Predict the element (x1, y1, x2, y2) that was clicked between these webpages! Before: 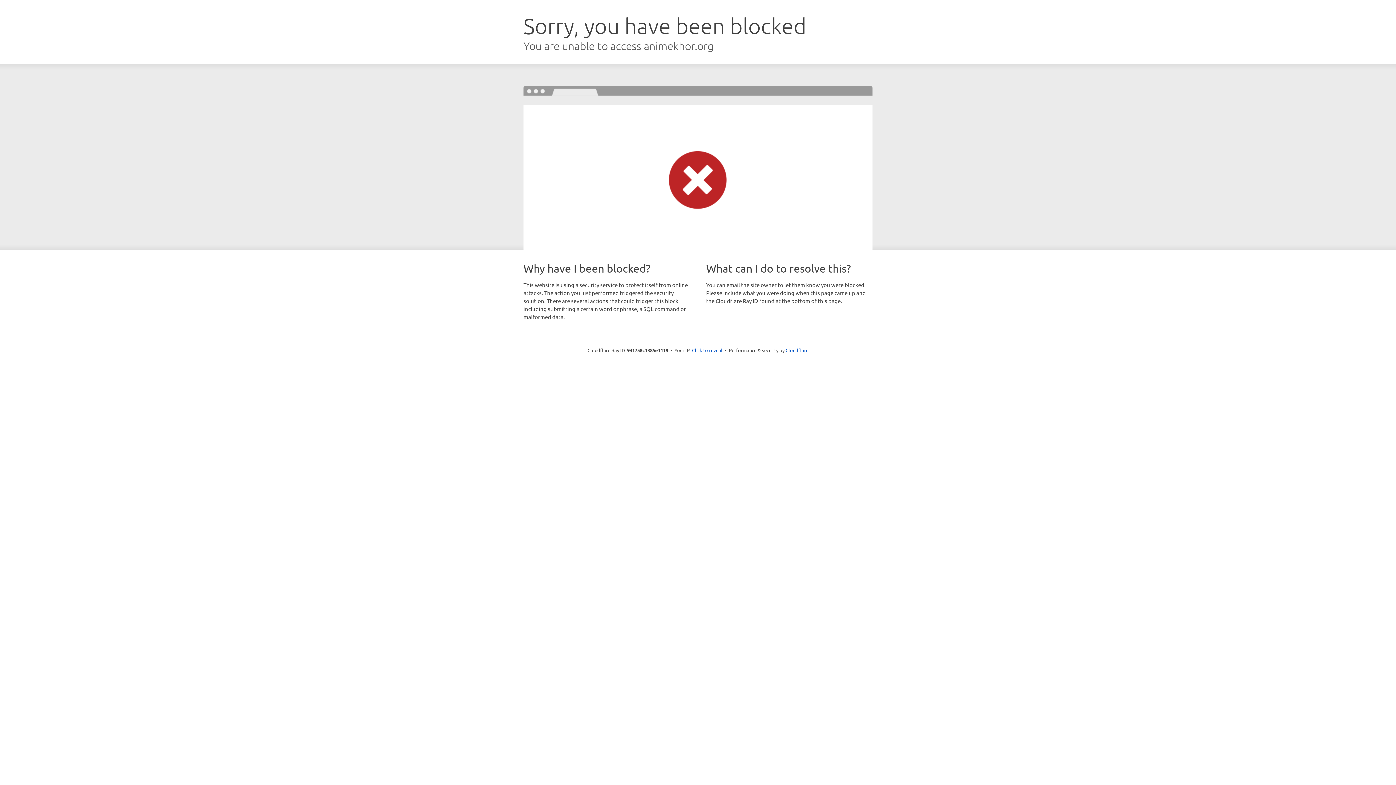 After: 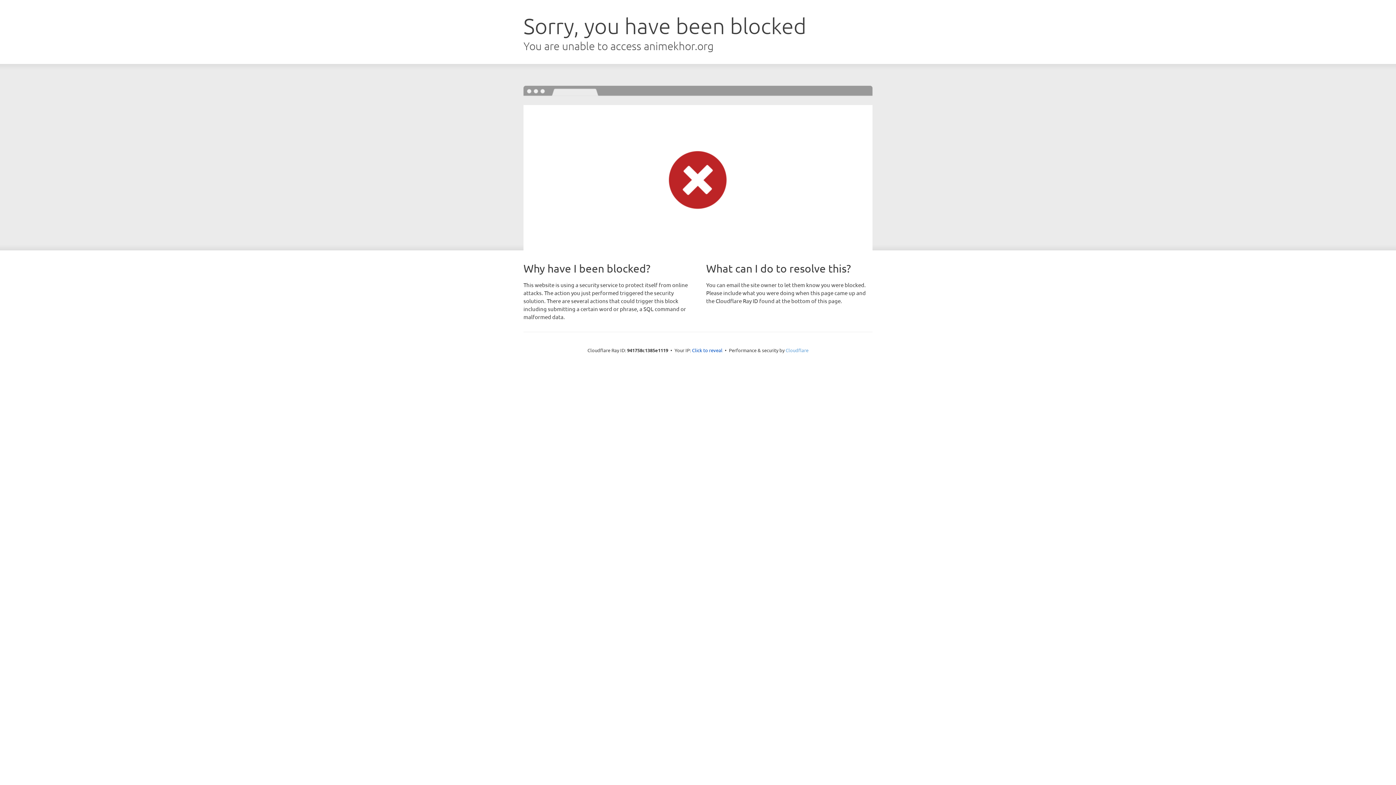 Action: label: Cloudflare bbox: (785, 347, 808, 353)